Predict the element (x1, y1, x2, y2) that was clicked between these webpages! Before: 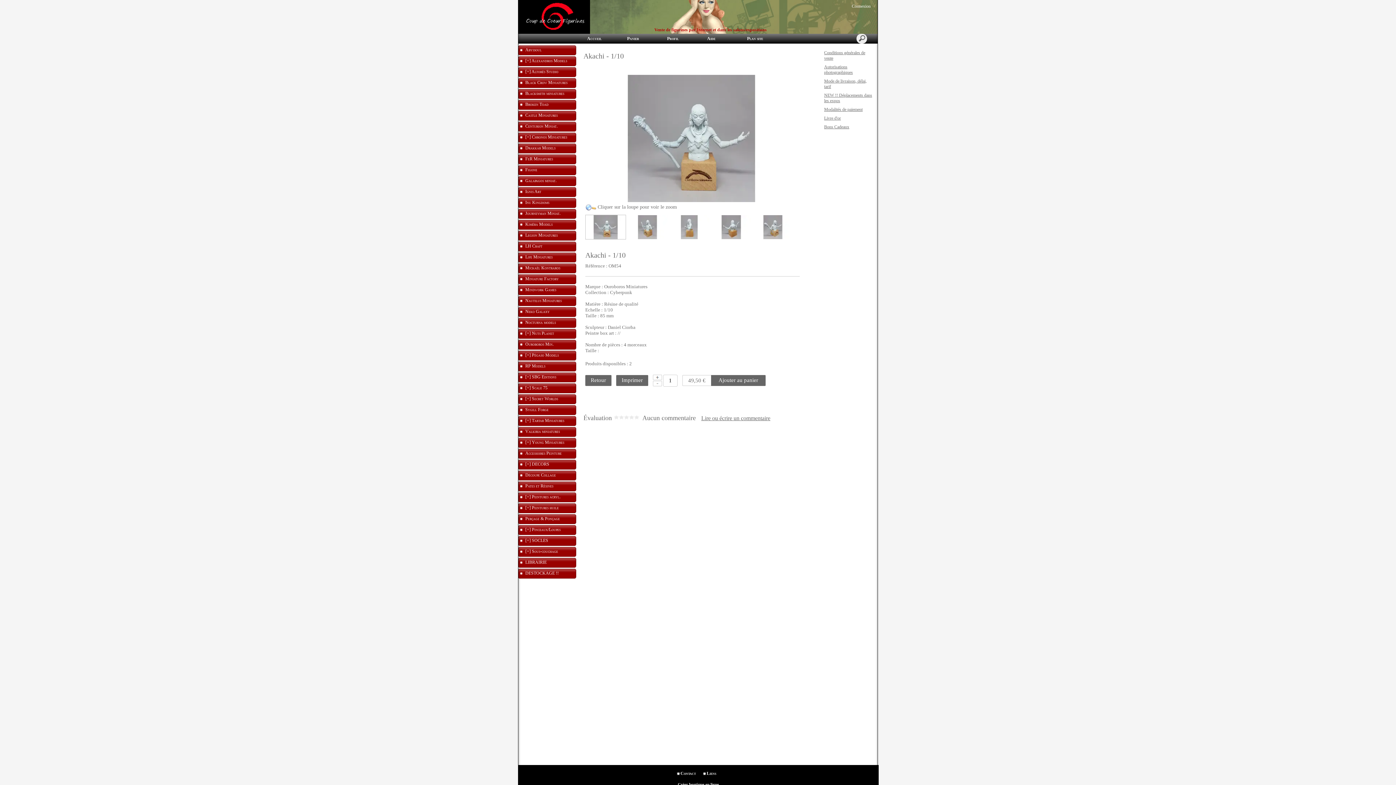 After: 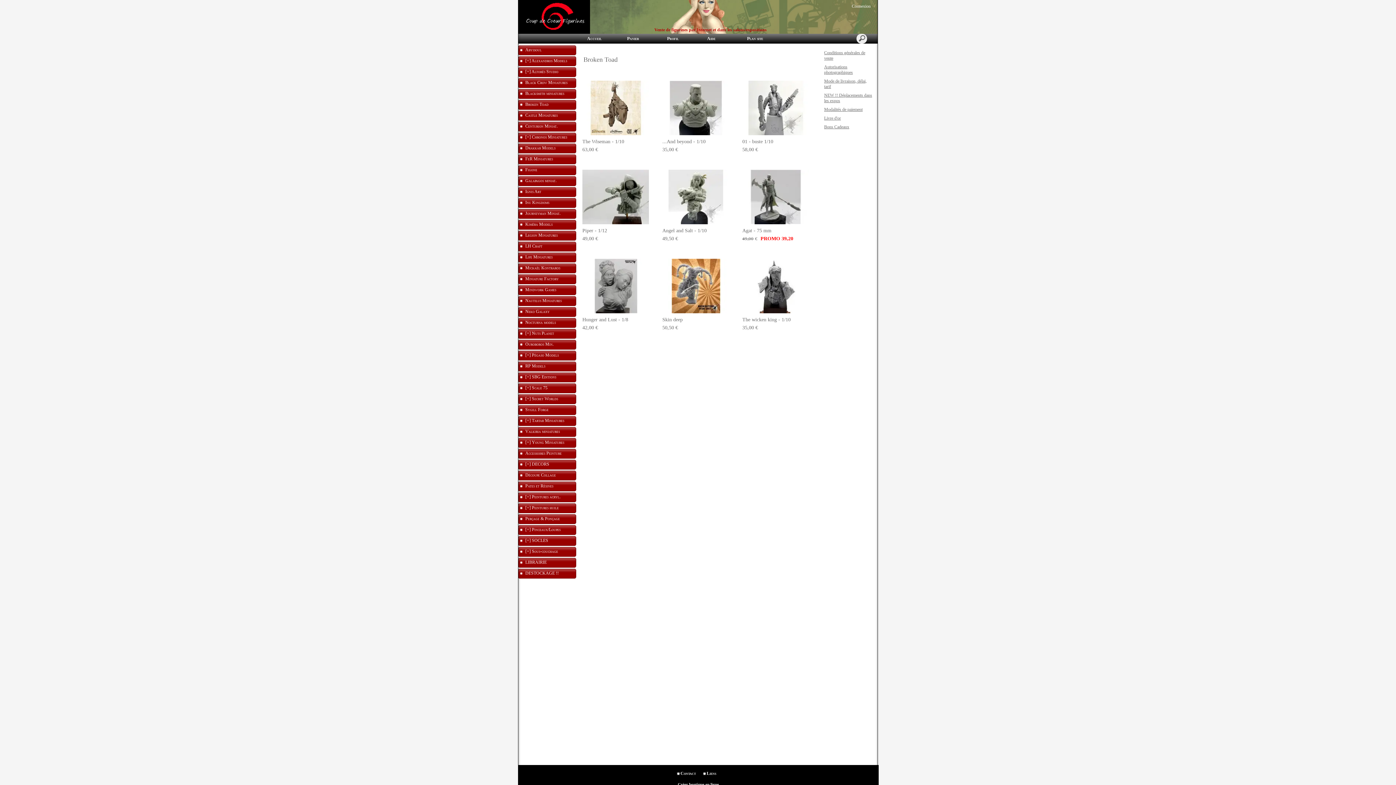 Action: label: Broken Toad bbox: (518, 100, 576, 111)